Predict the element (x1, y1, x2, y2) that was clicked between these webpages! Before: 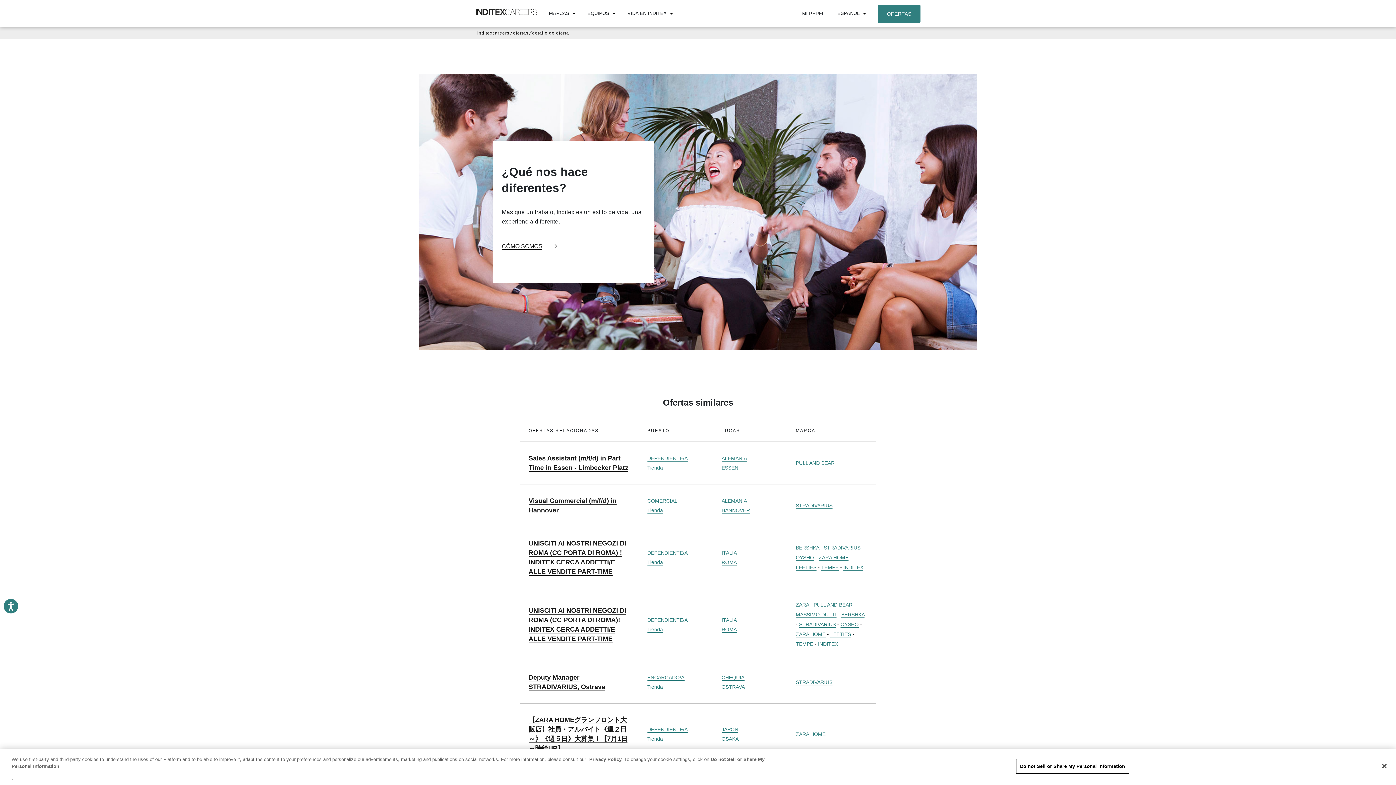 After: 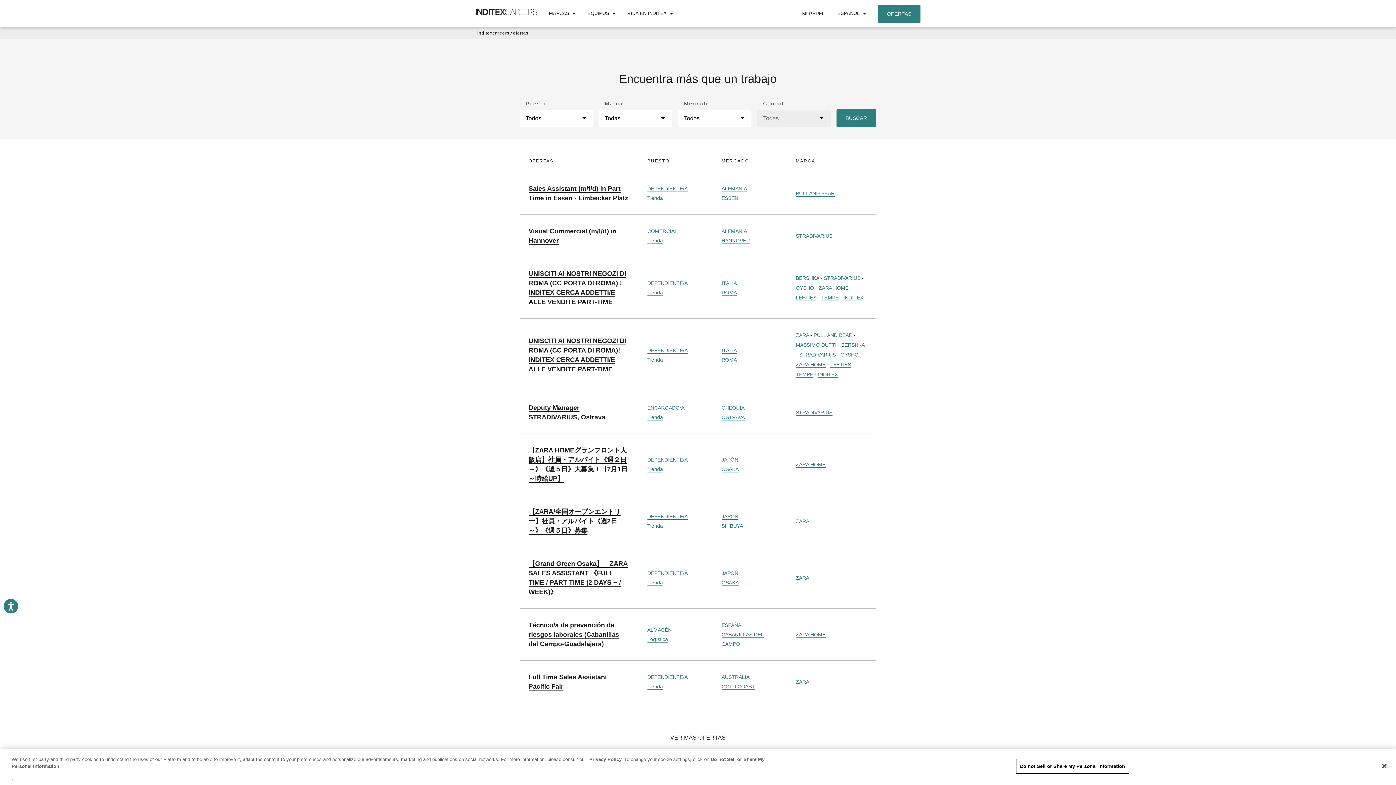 Action: label: ofertas bbox: (513, 30, 528, 35)